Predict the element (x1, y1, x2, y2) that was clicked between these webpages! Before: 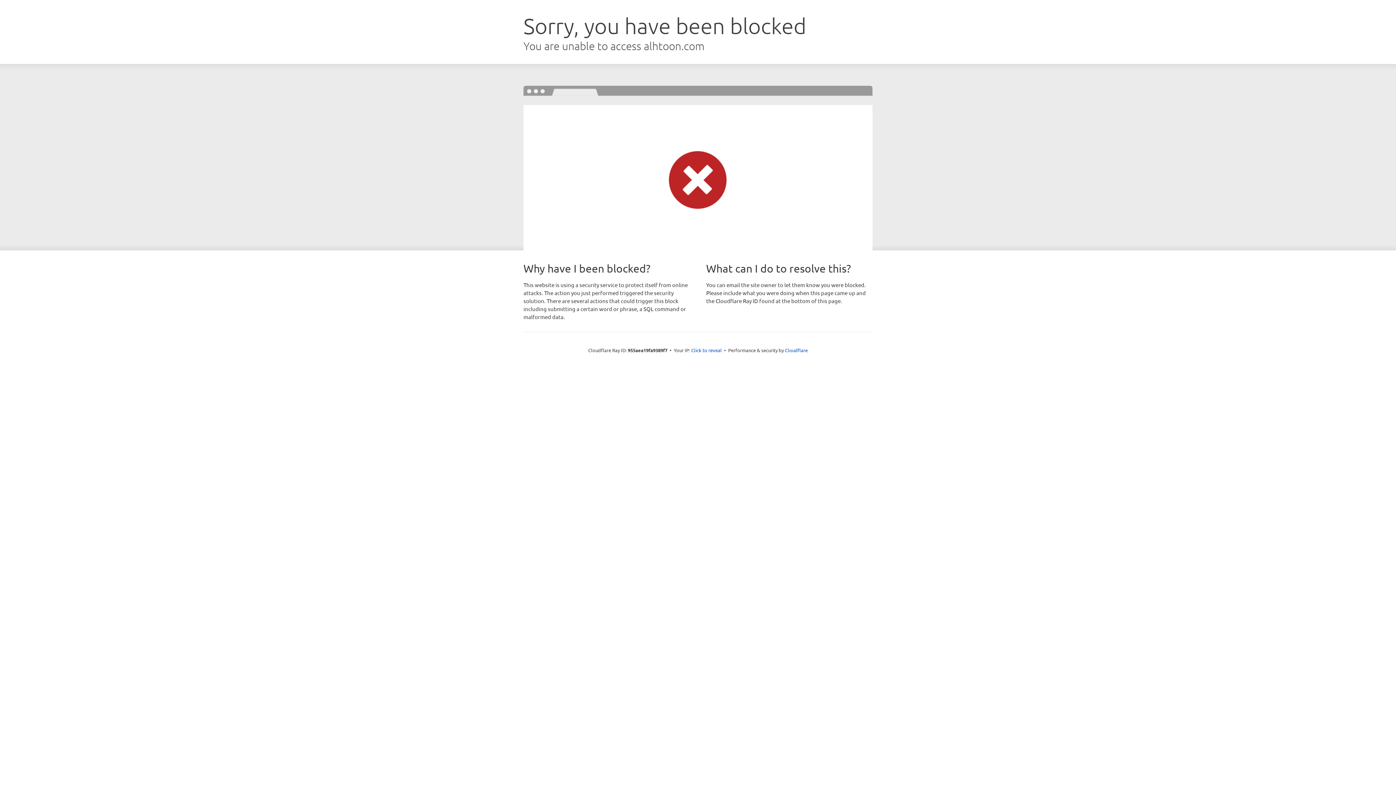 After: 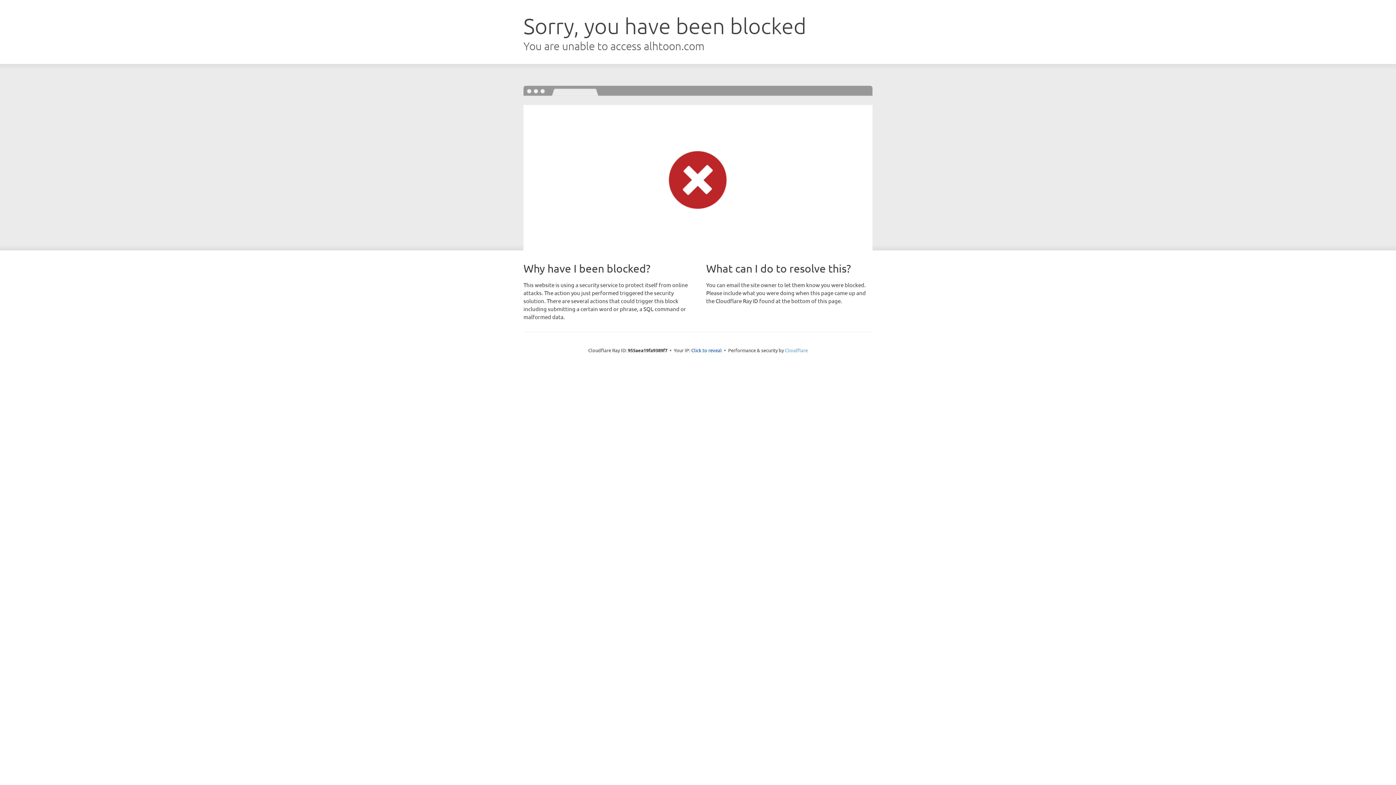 Action: label: Cloudflare bbox: (785, 347, 808, 353)